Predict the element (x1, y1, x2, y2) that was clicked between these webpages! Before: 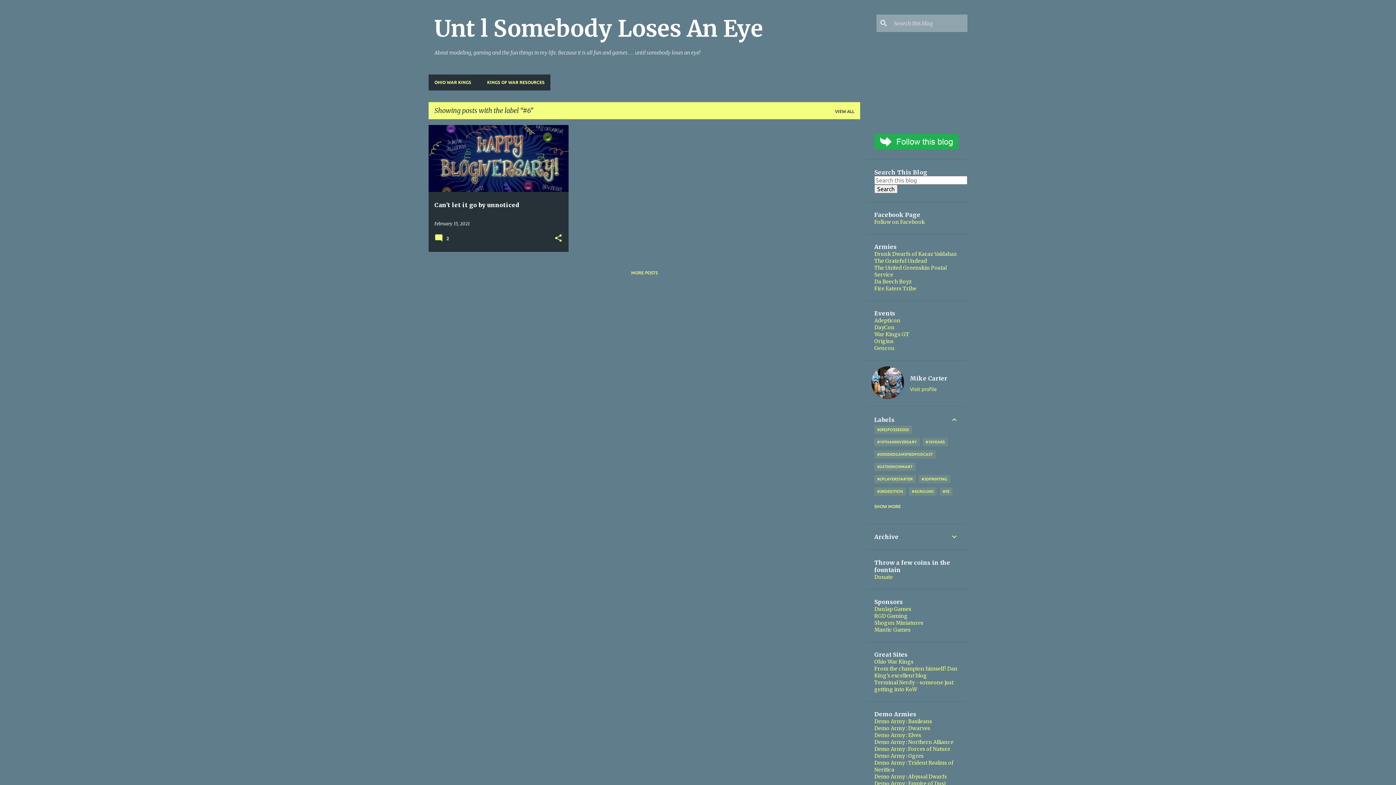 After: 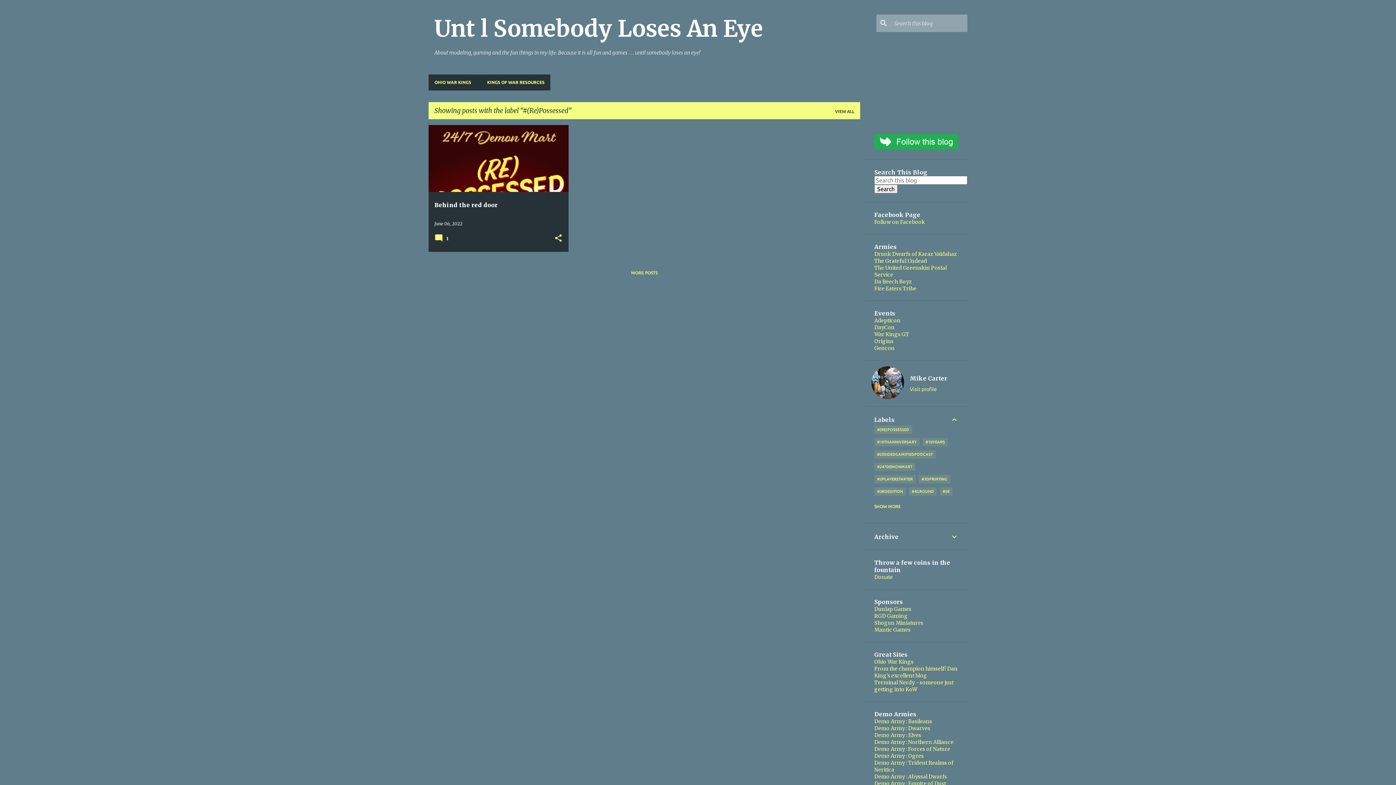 Action: label: #(RE)POSSESSED bbox: (874, 425, 912, 434)